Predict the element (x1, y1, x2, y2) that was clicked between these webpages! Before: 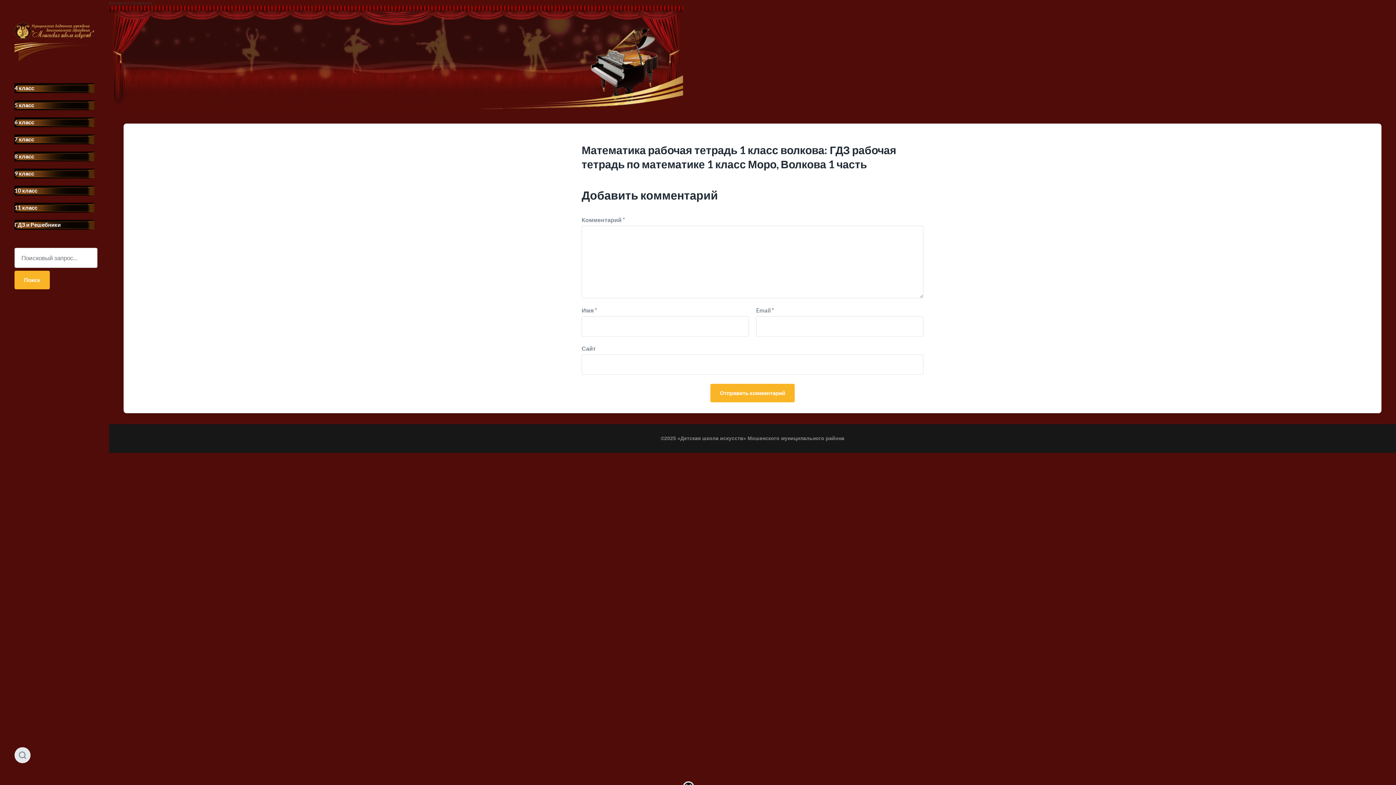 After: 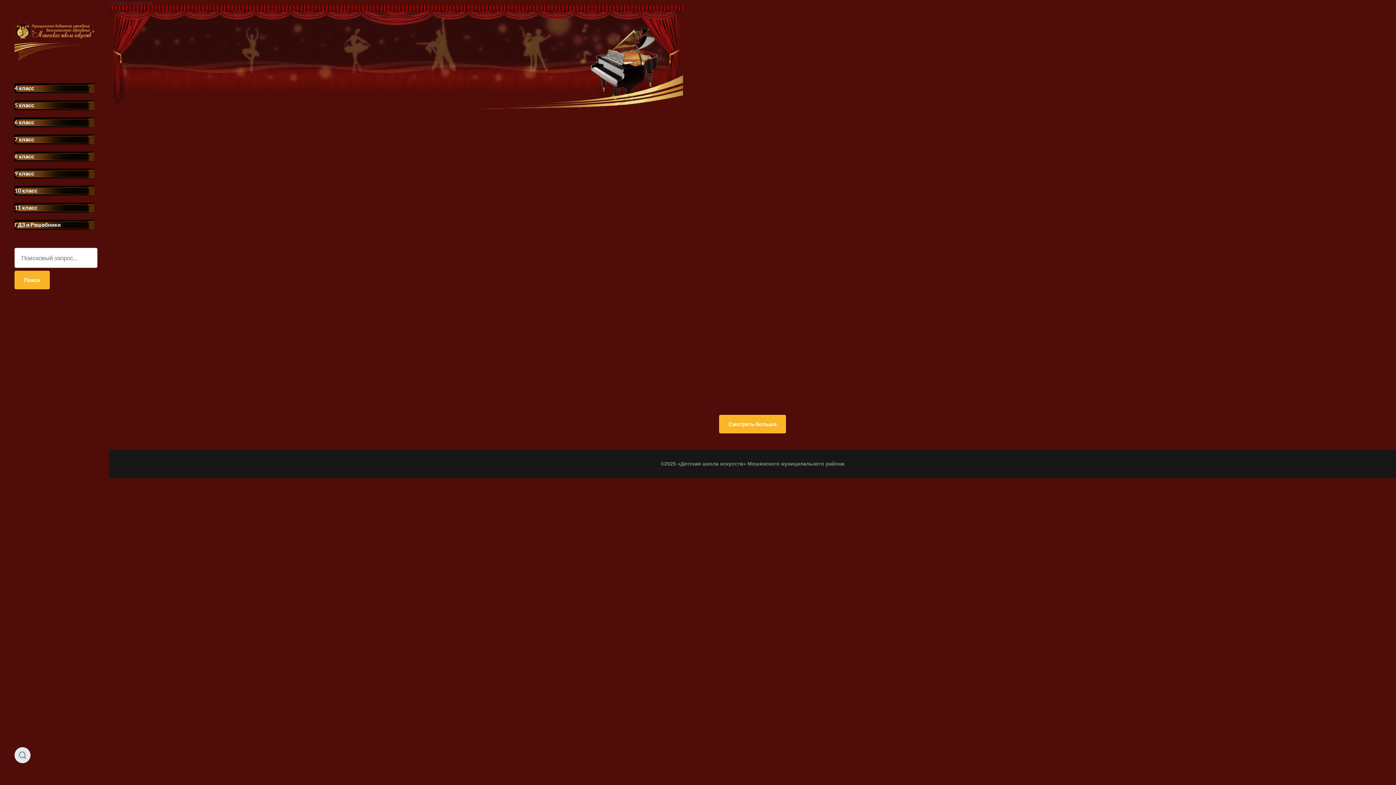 Action: bbox: (14, 221, 60, 228) label: ГДЗ и Решебники